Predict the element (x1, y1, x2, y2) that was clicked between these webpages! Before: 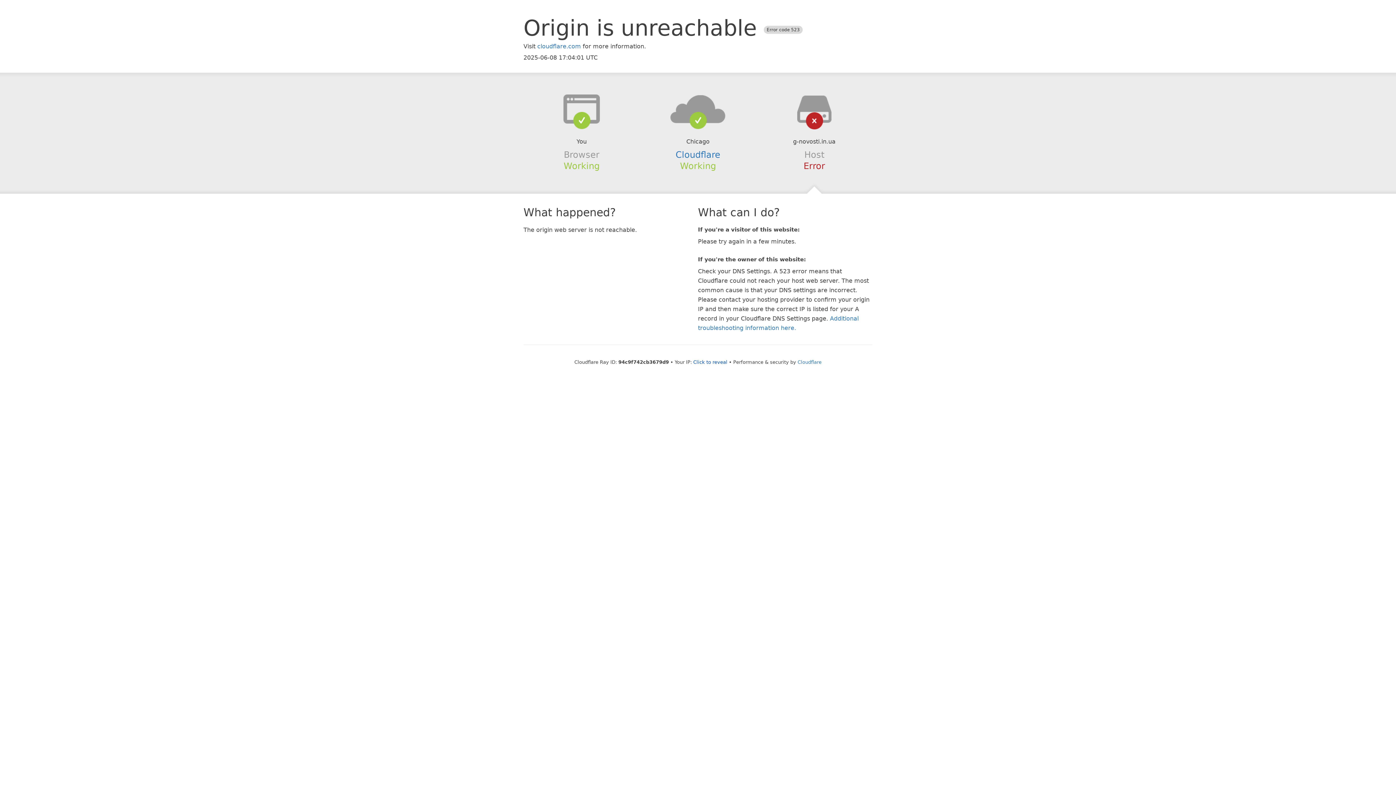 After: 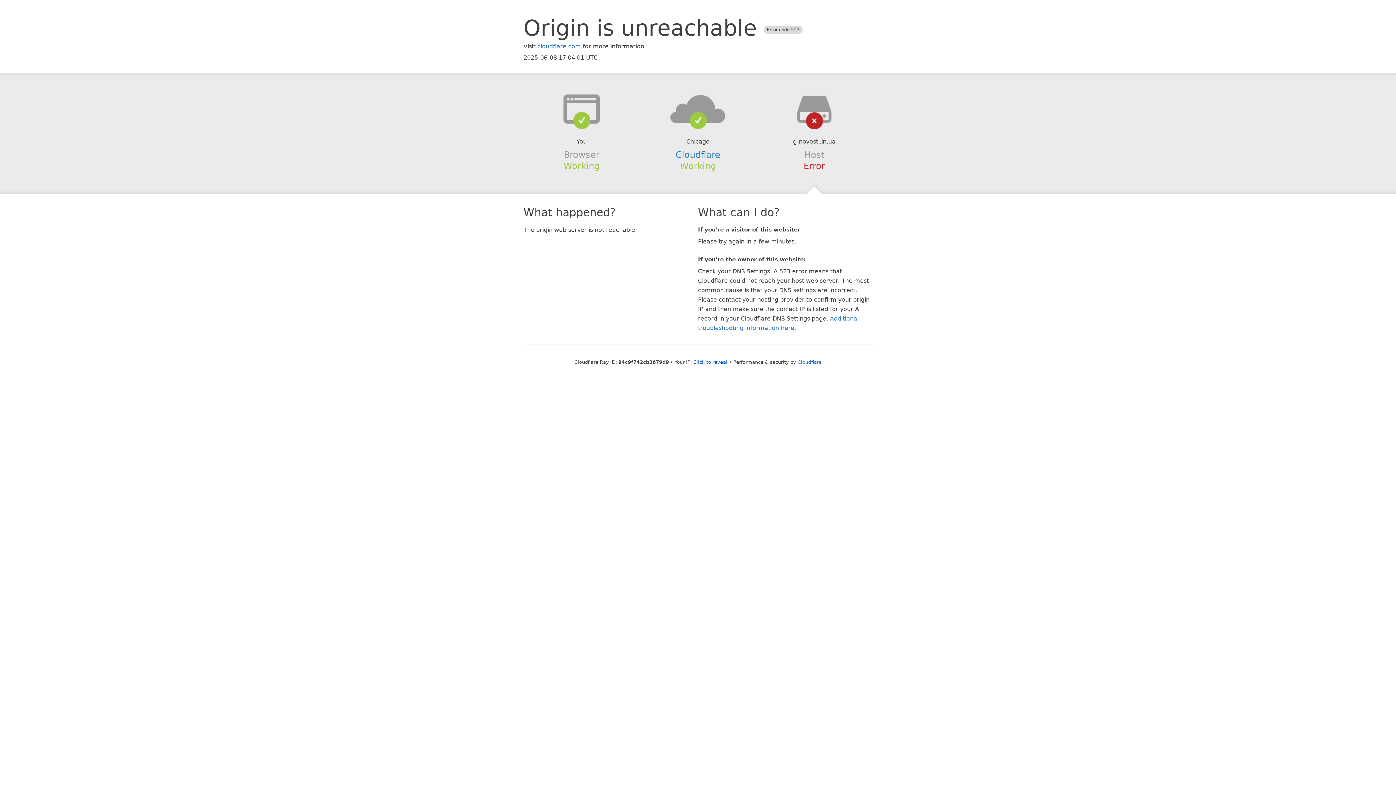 Action: bbox: (639, 94, 756, 123)